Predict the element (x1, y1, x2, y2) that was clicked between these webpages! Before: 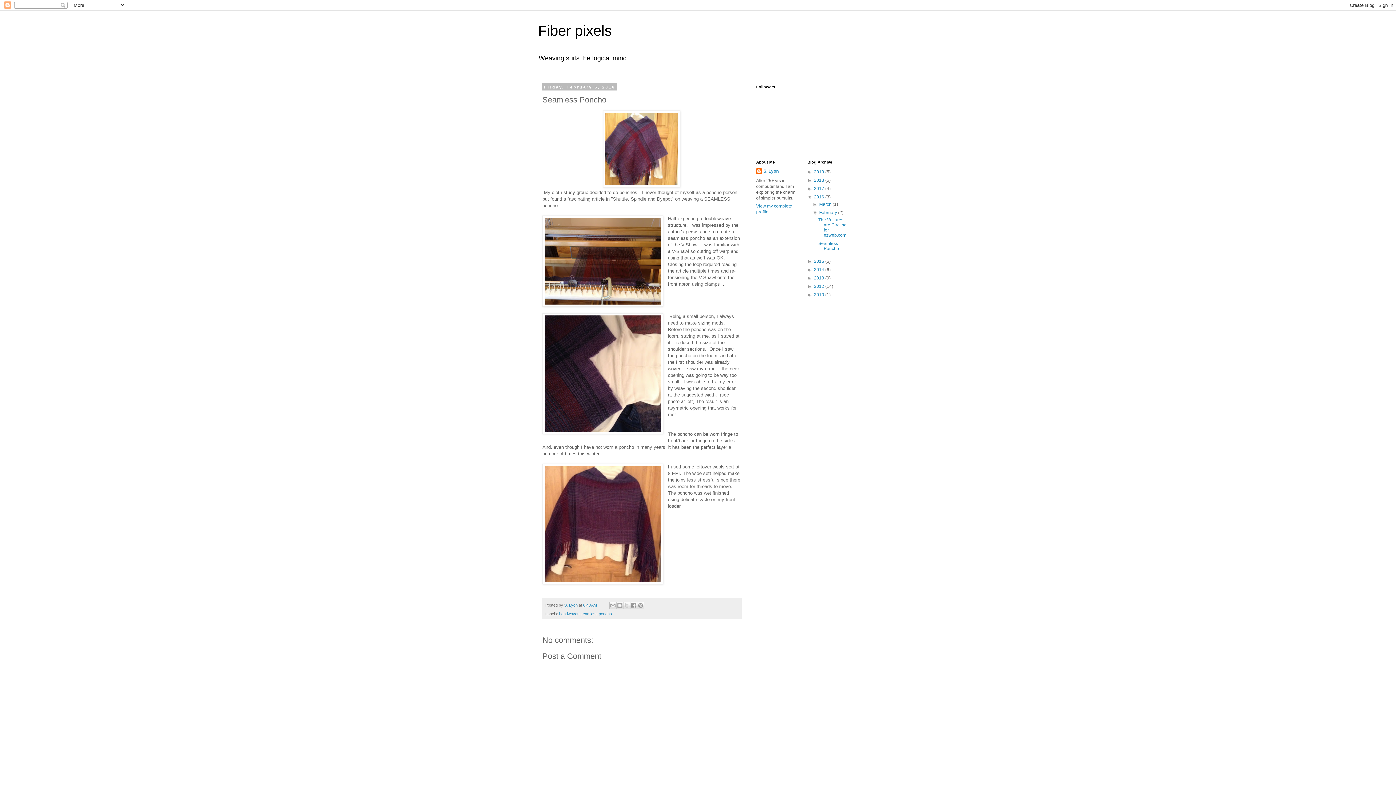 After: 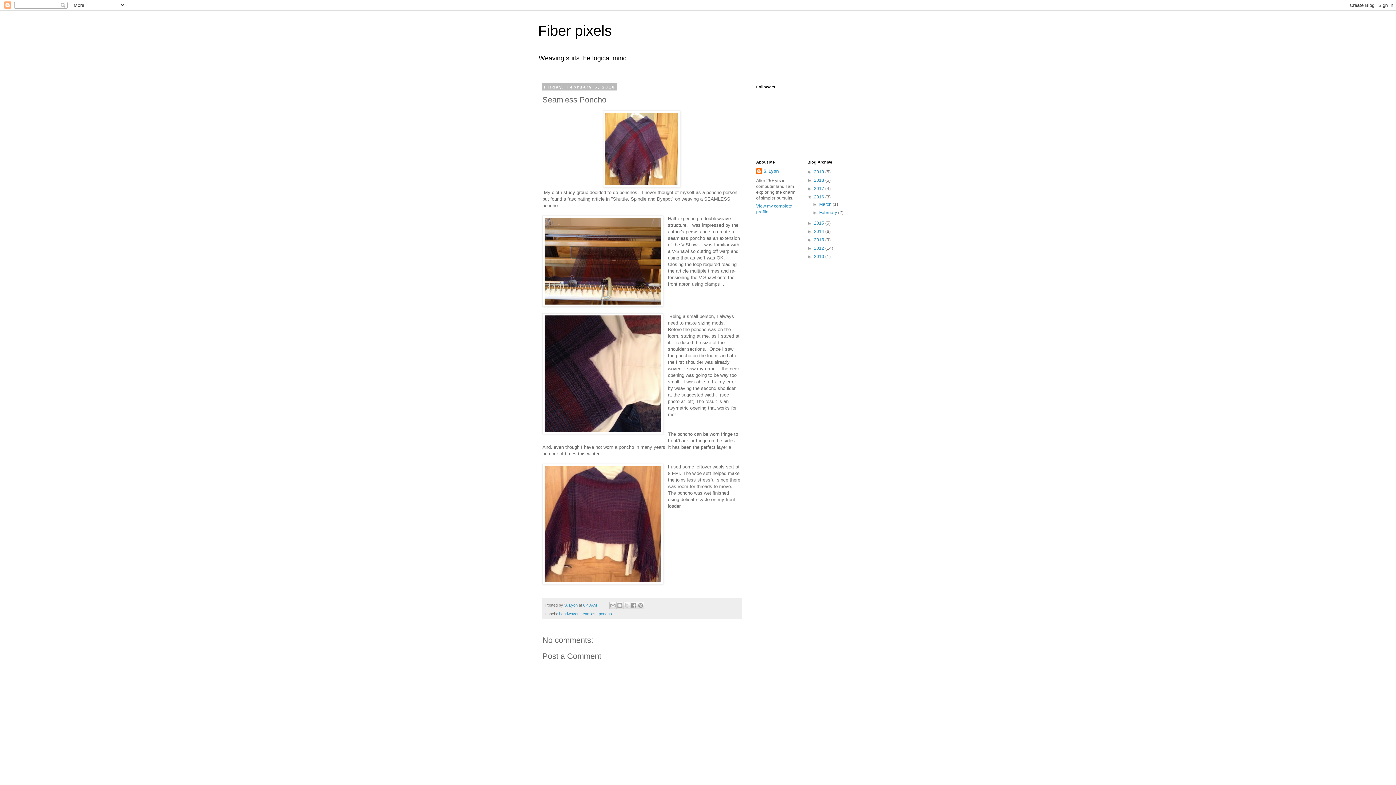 Action: bbox: (812, 210, 819, 215) label: ▼  